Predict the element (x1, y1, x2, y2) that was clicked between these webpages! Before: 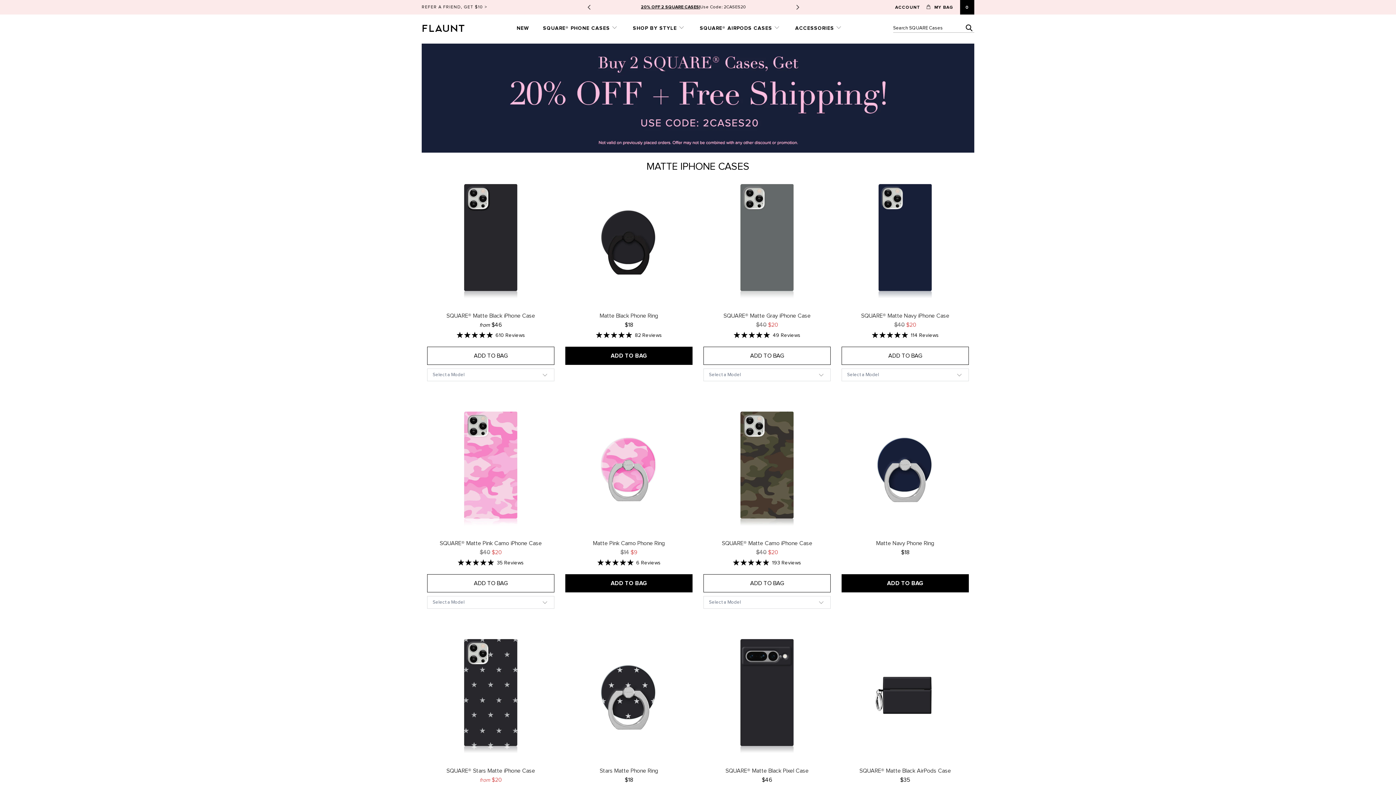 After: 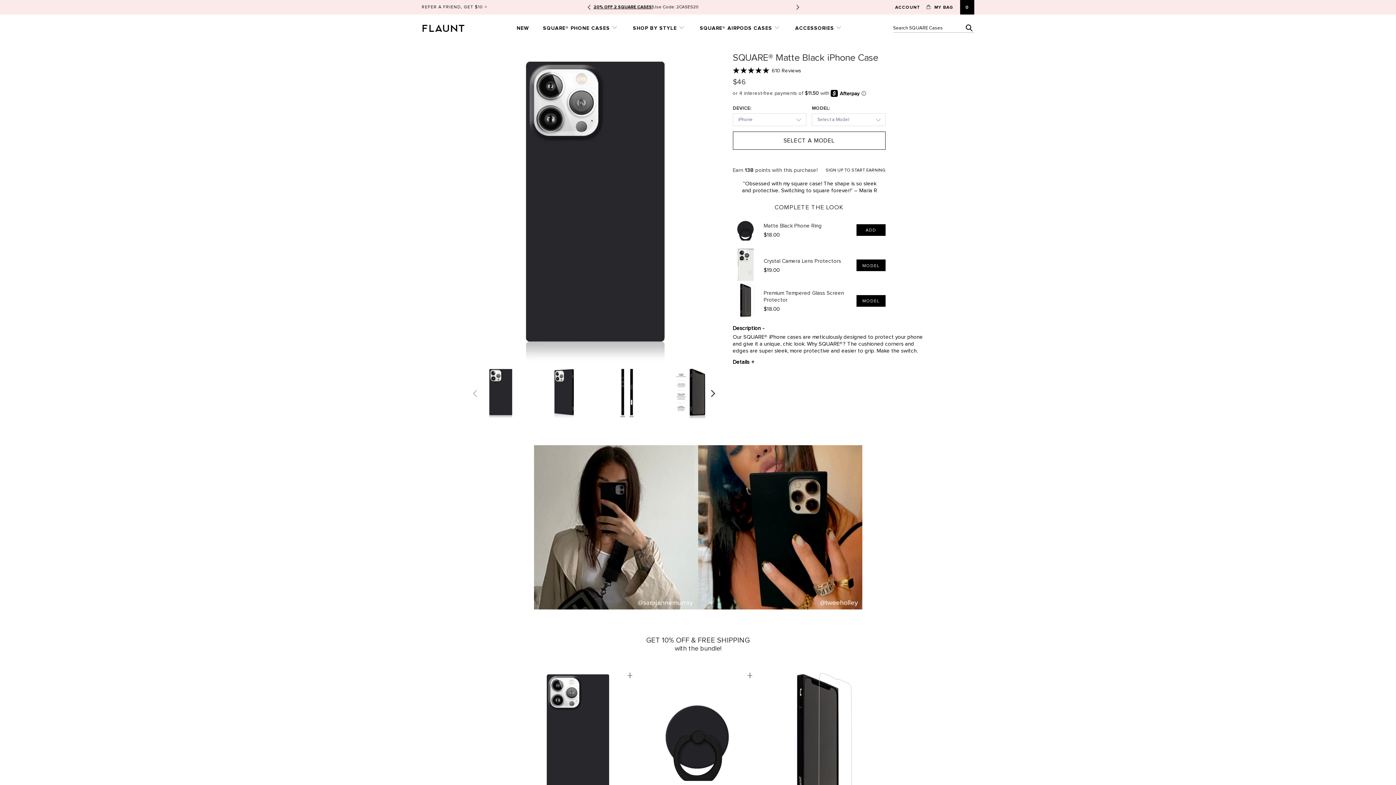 Action: bbox: (427, 312, 554, 341) label: SQUARE® Matte Black iPhone Case
from 
final product price: 46 dollars
$46
Rated 5.0 out of 5
 610 Reviews
Based on 610 reviews